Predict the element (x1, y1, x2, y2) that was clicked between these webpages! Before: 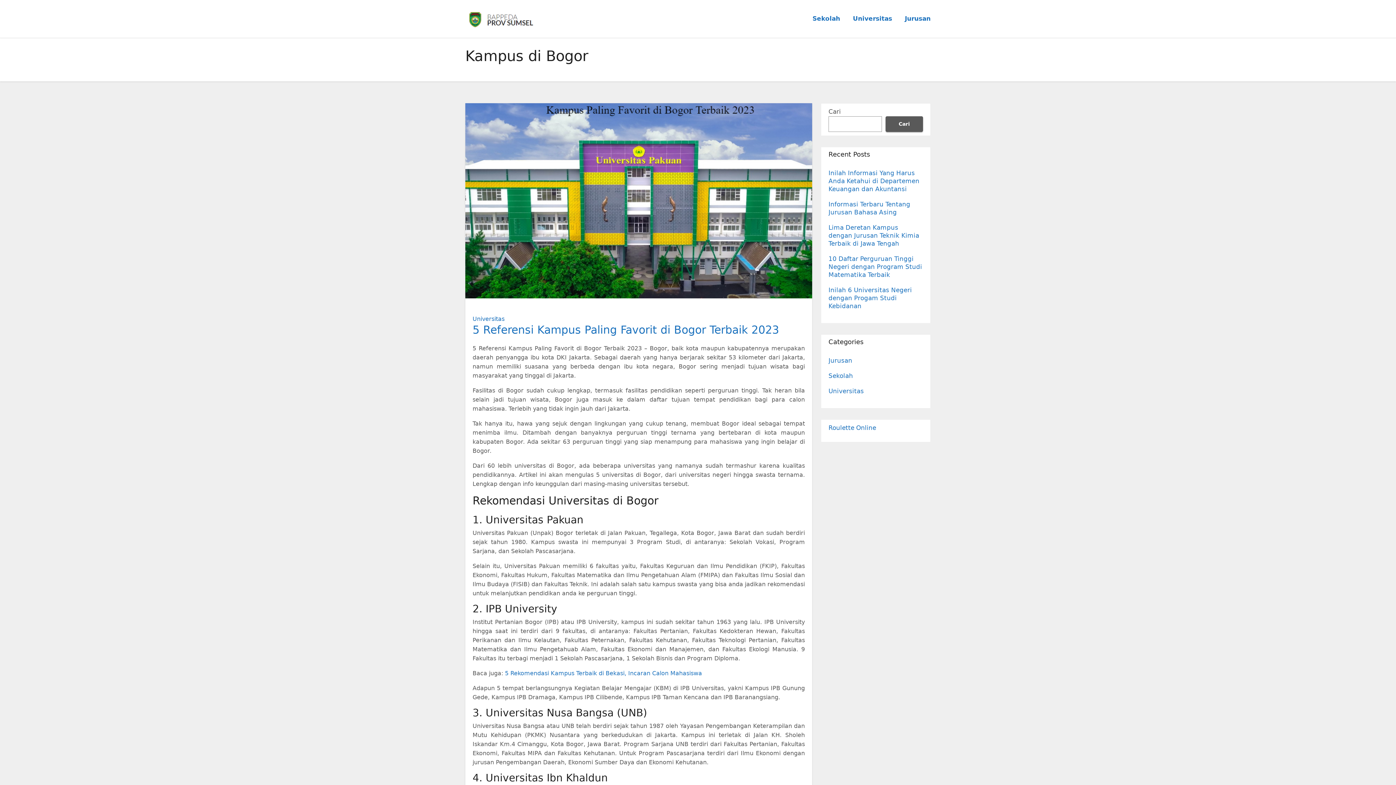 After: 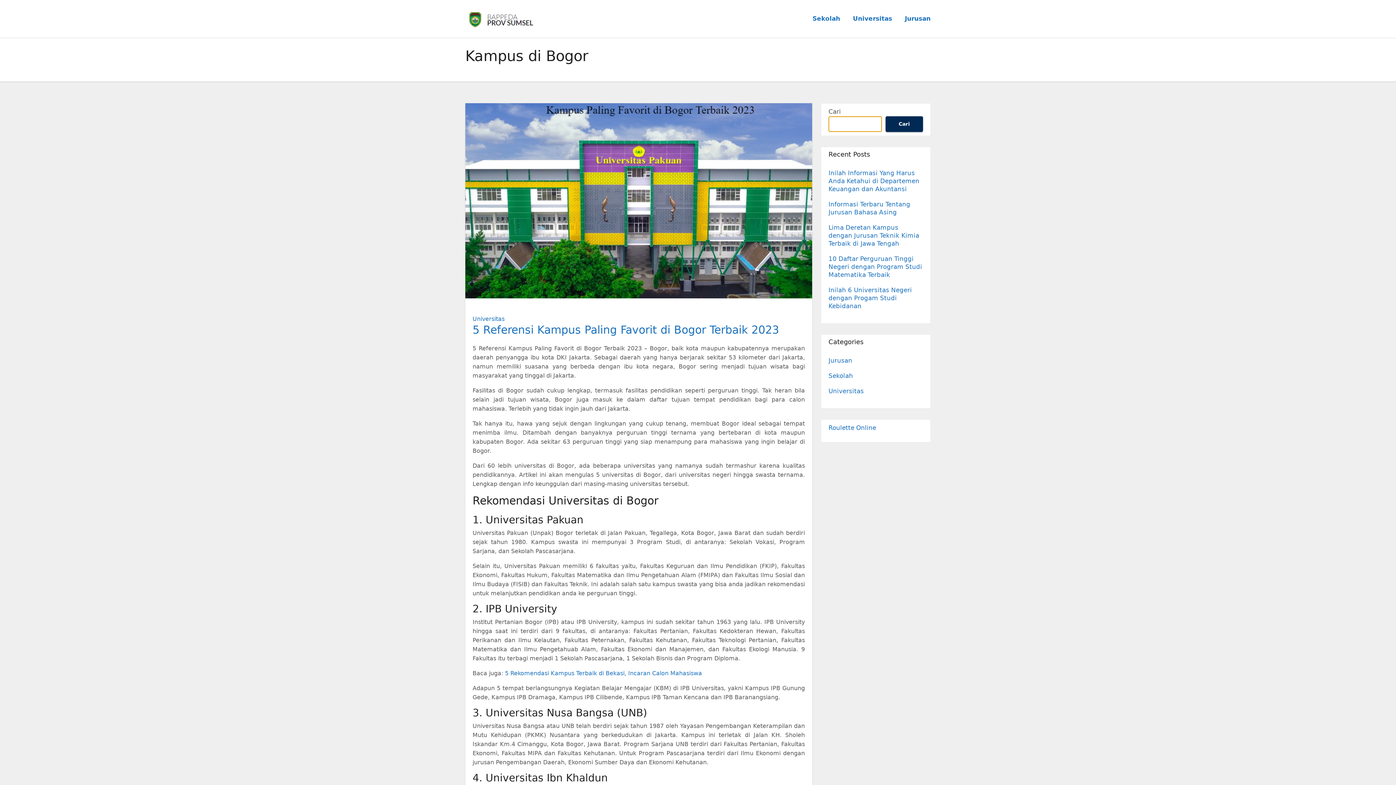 Action: label: Cari bbox: (885, 116, 923, 131)